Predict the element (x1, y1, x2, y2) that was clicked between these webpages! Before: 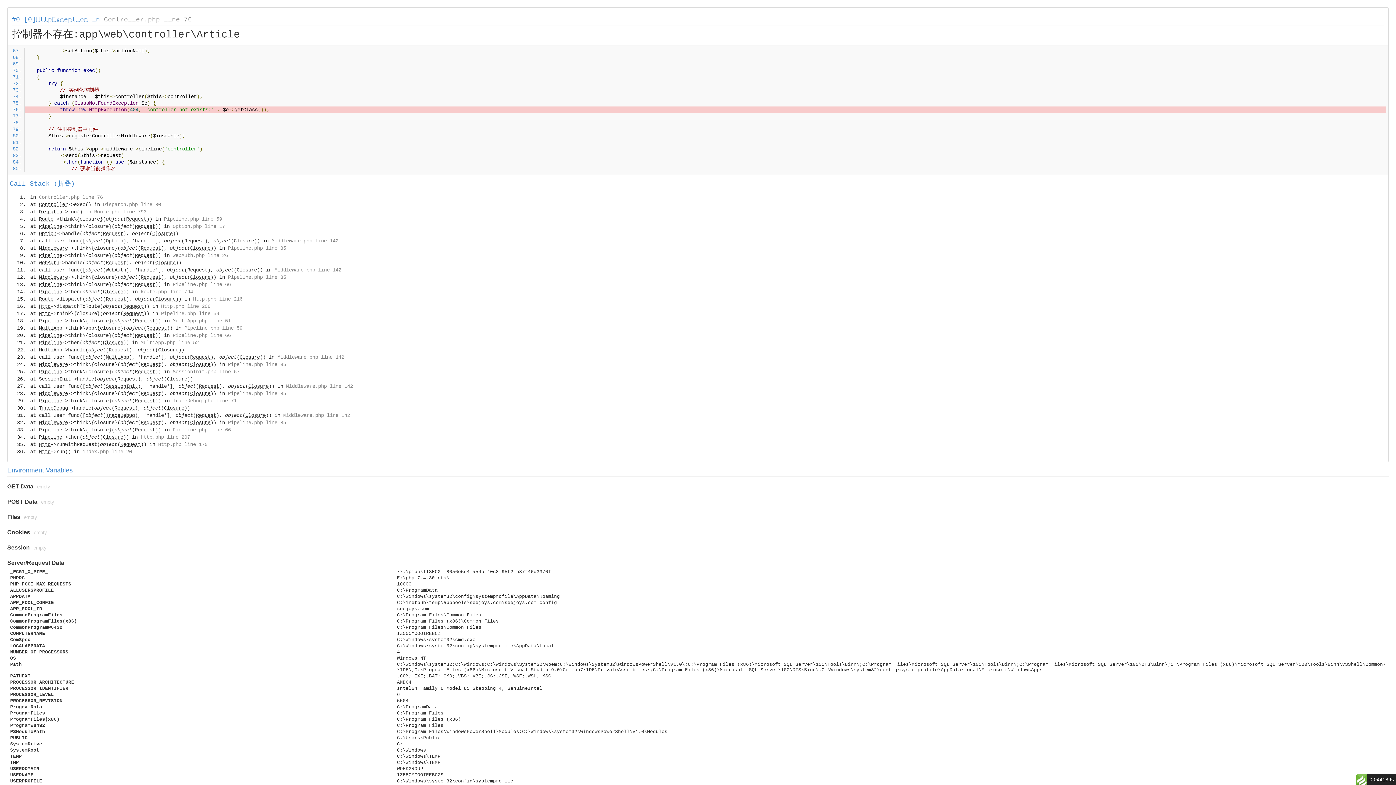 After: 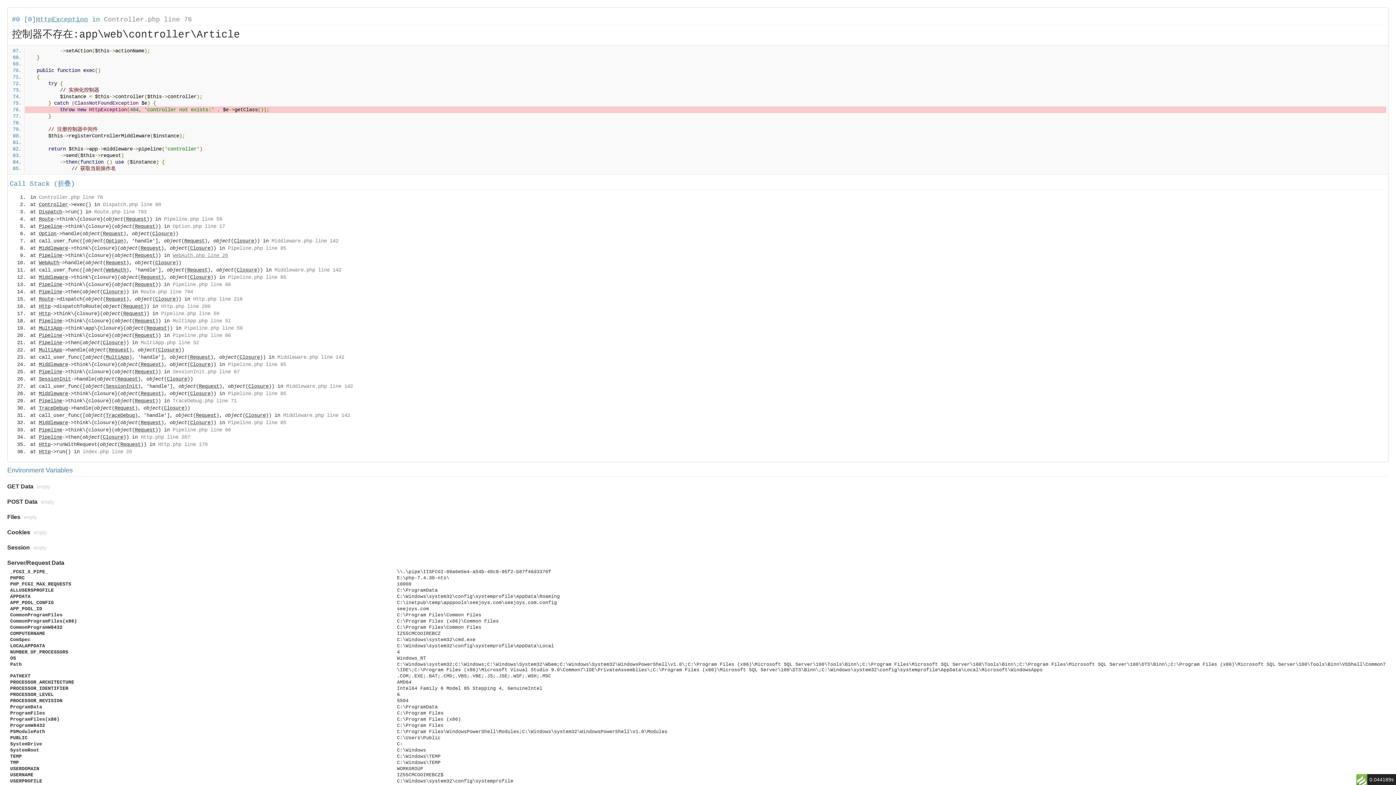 Action: label: WebAuth.php line 26 bbox: (172, 252, 228, 258)